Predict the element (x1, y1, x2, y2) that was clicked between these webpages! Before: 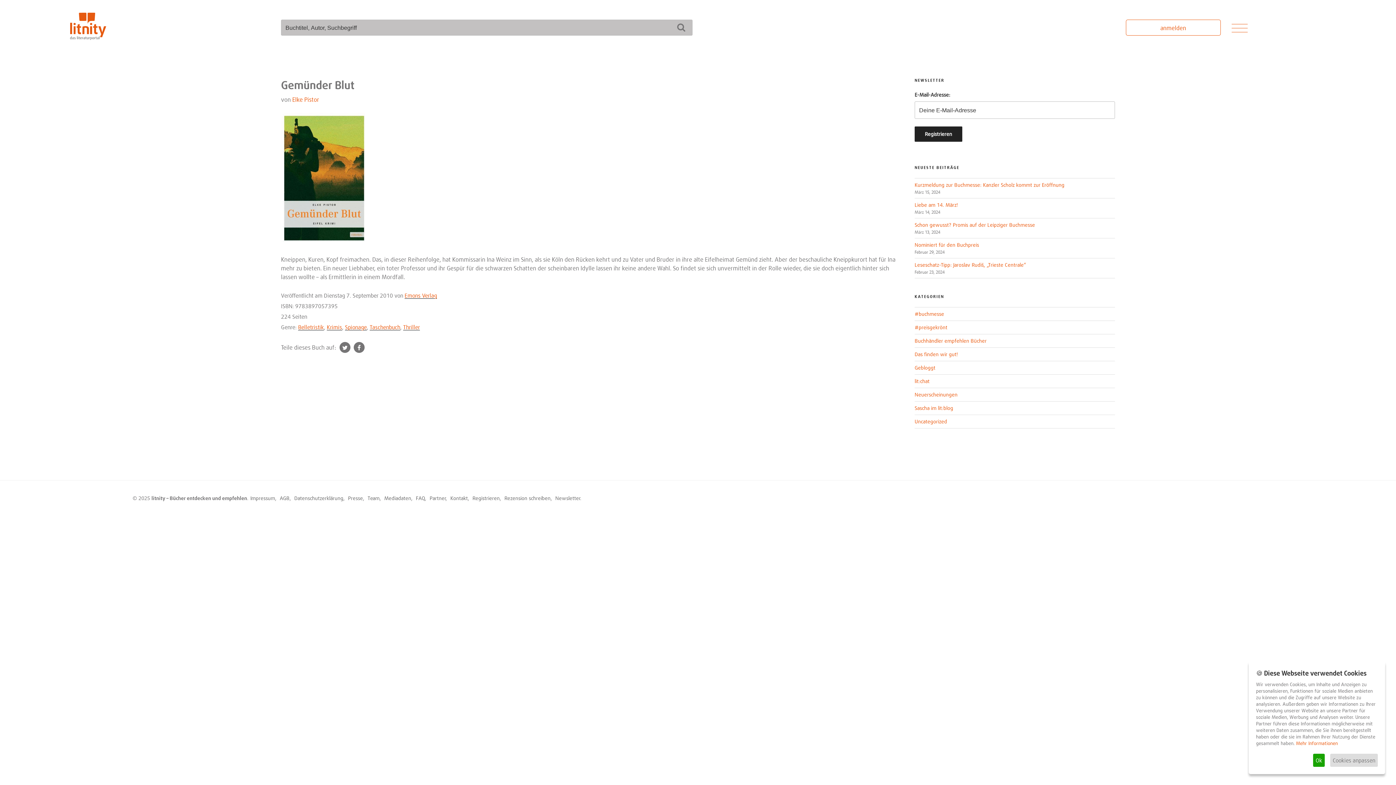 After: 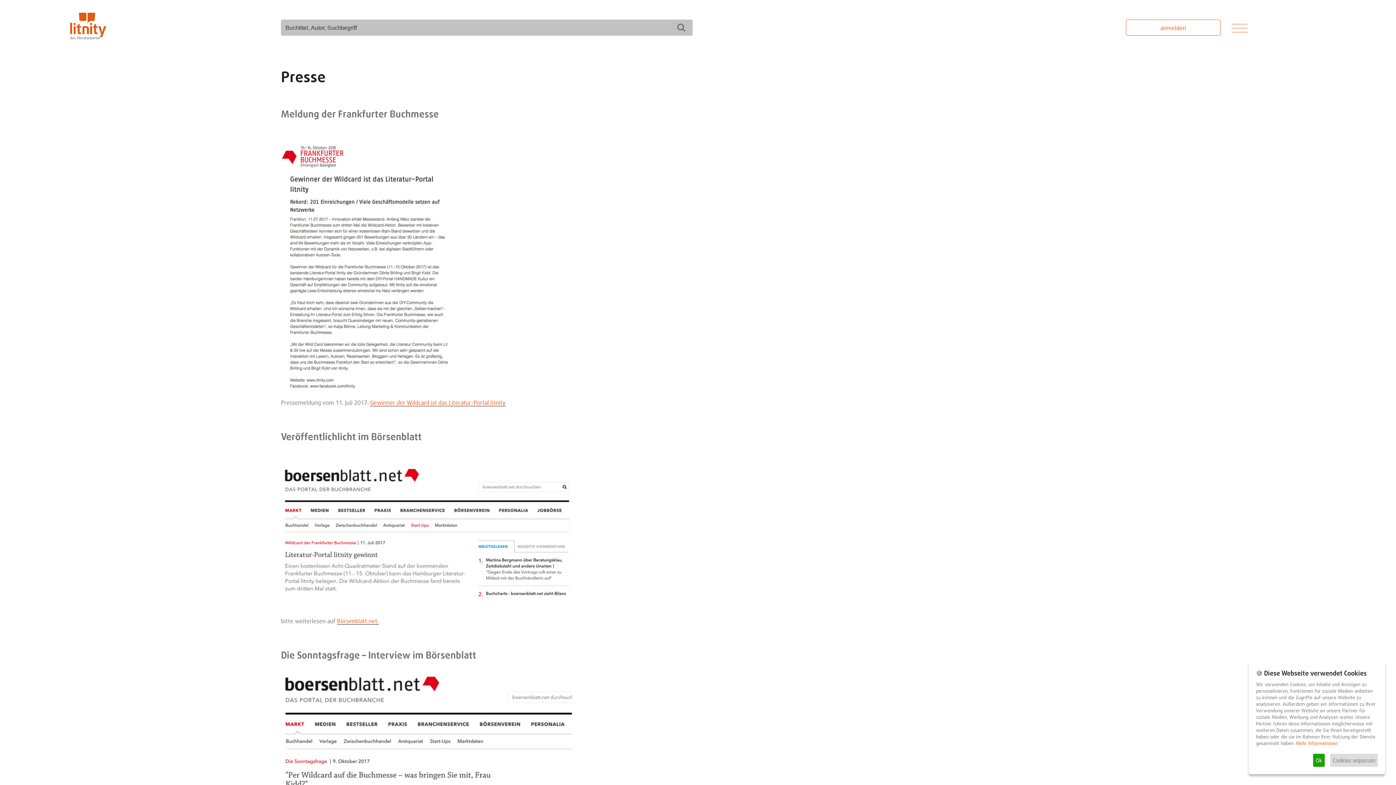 Action: label: Presse bbox: (348, 495, 363, 501)